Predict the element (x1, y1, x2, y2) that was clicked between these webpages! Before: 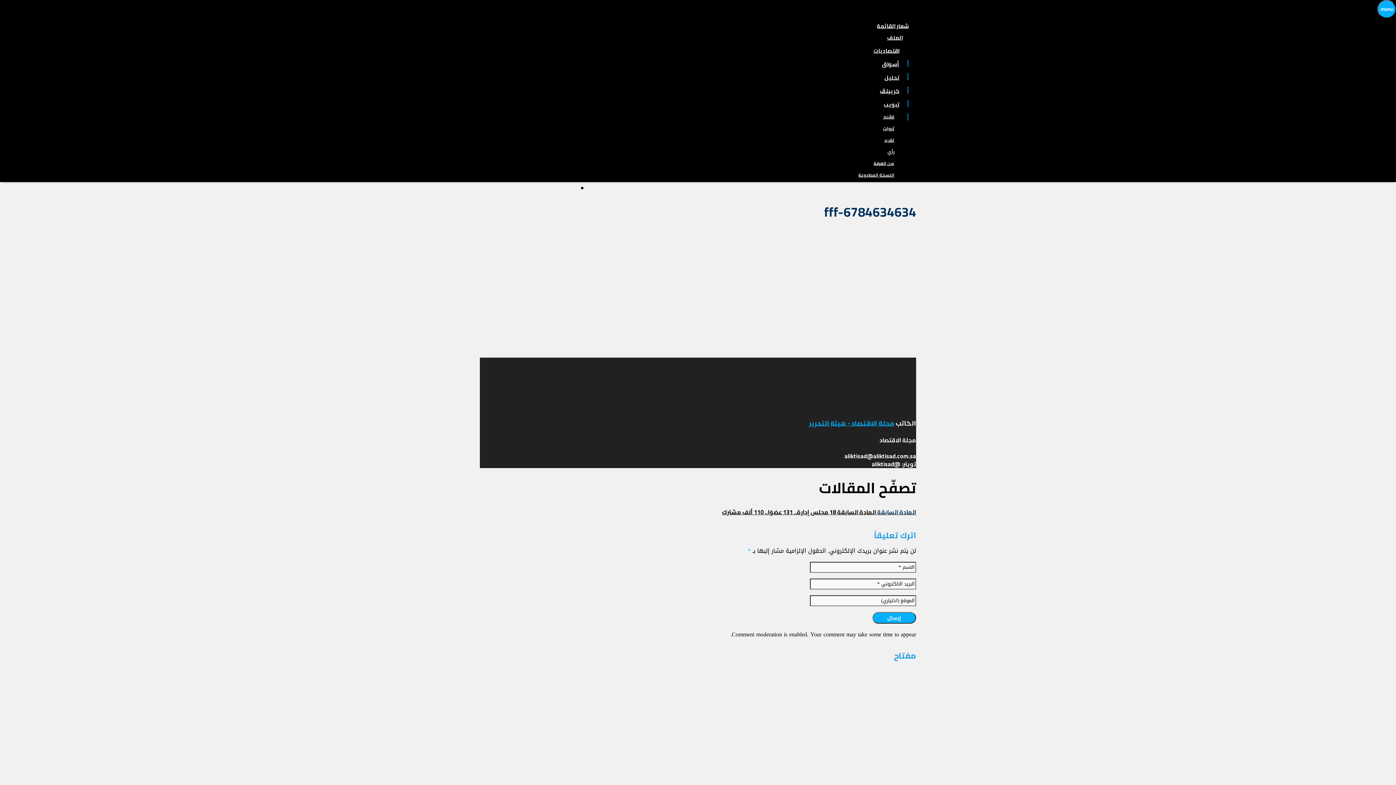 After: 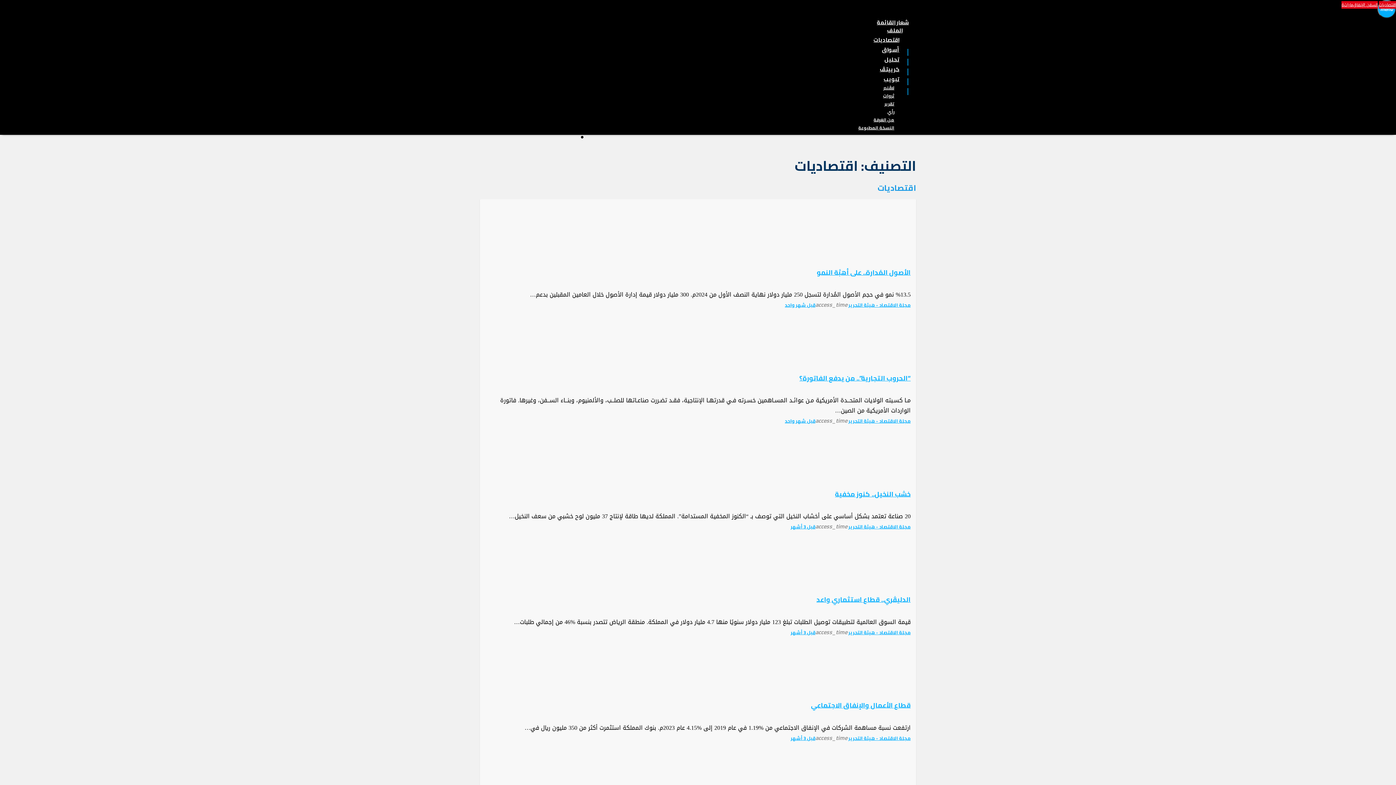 Action: bbox: (867, 37, 905, 63) label: اقتصاديات